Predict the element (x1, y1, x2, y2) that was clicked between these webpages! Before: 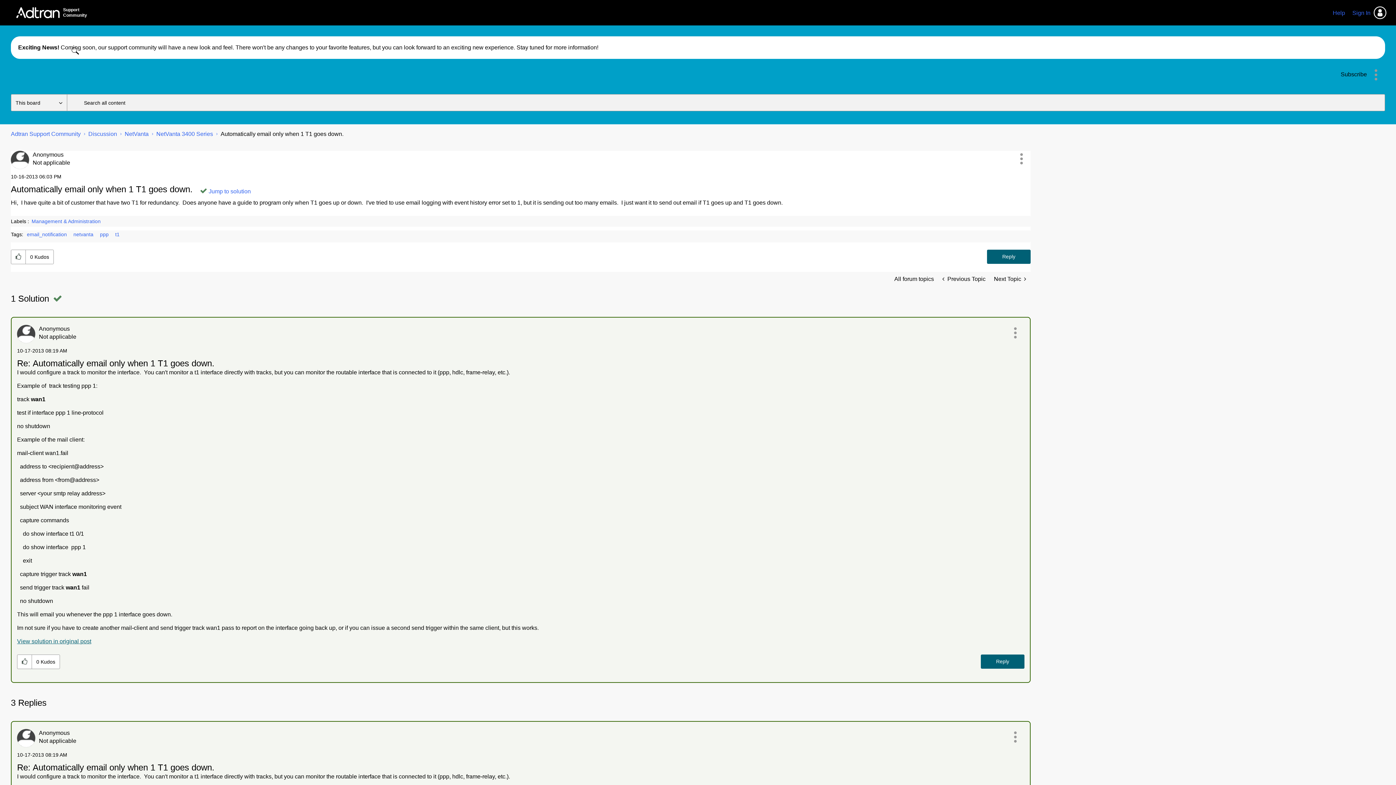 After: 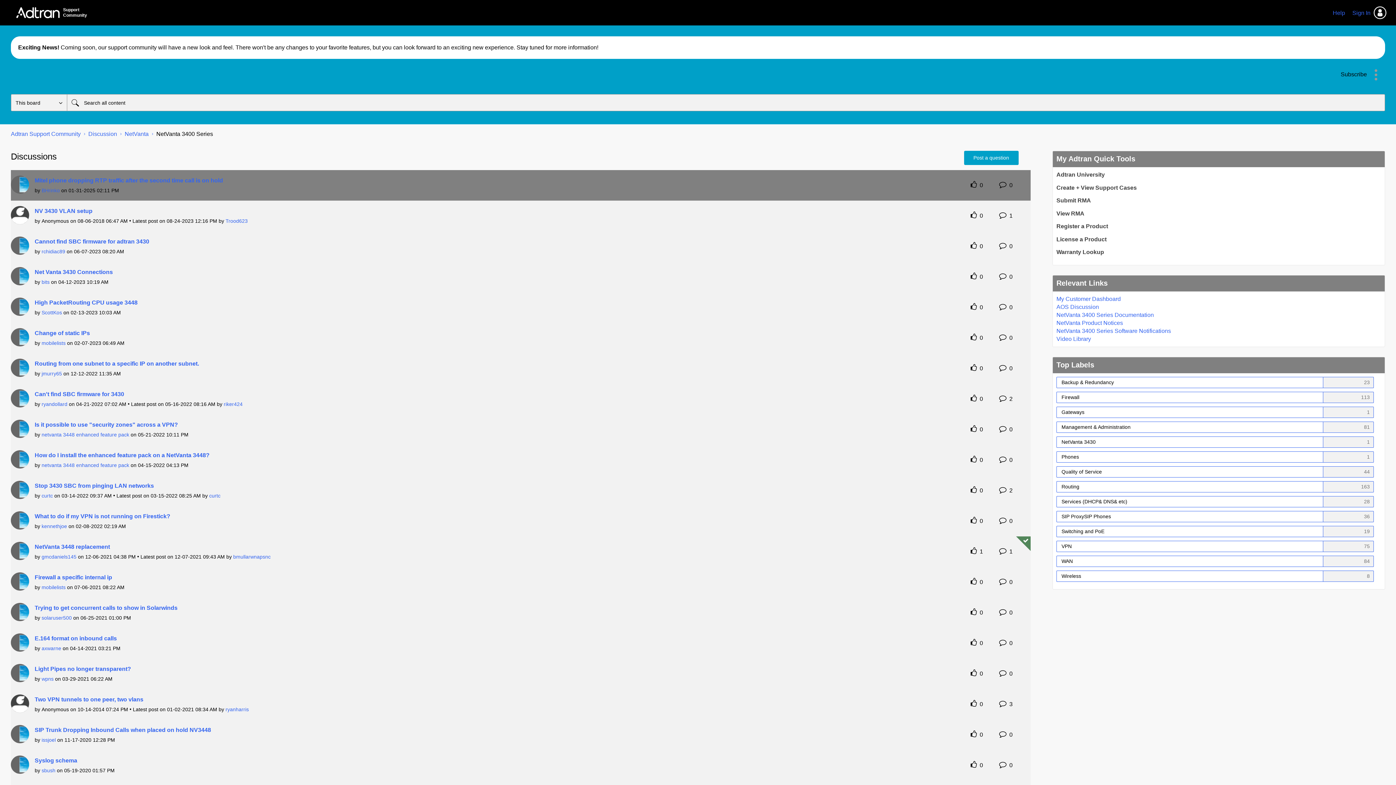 Action: label: NetVanta 3400 Series bbox: (156, 130, 213, 137)